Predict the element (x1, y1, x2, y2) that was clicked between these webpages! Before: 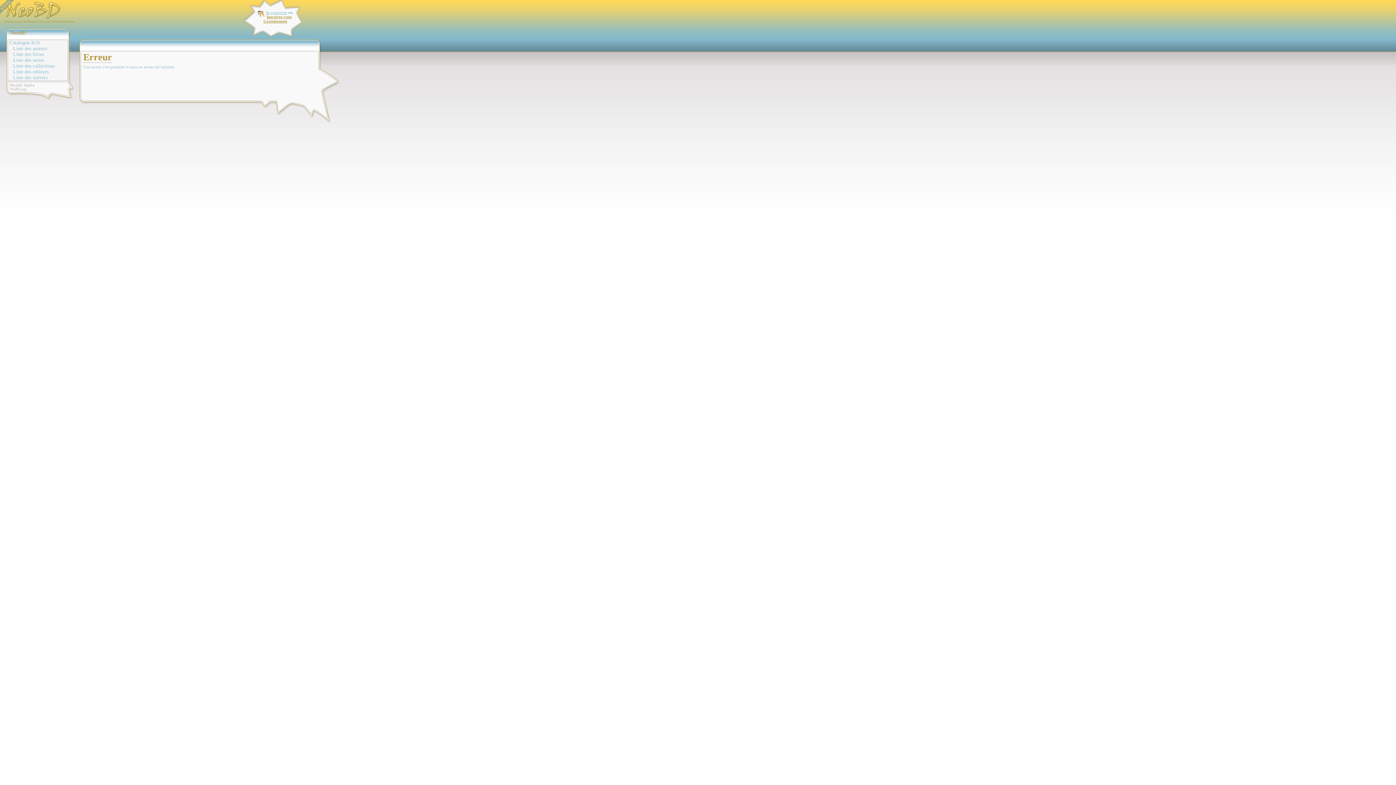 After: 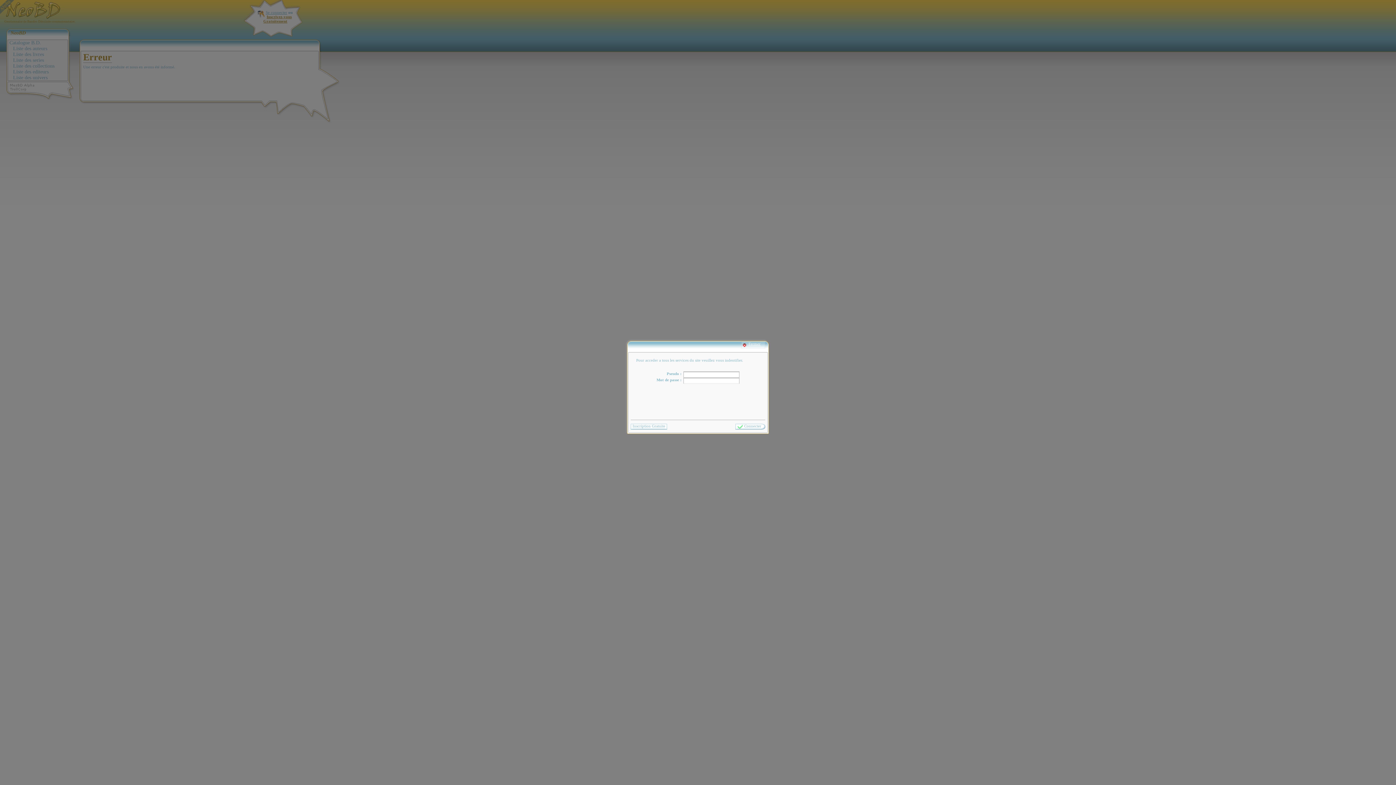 Action: label: Se connecter bbox: (265, 10, 287, 14)